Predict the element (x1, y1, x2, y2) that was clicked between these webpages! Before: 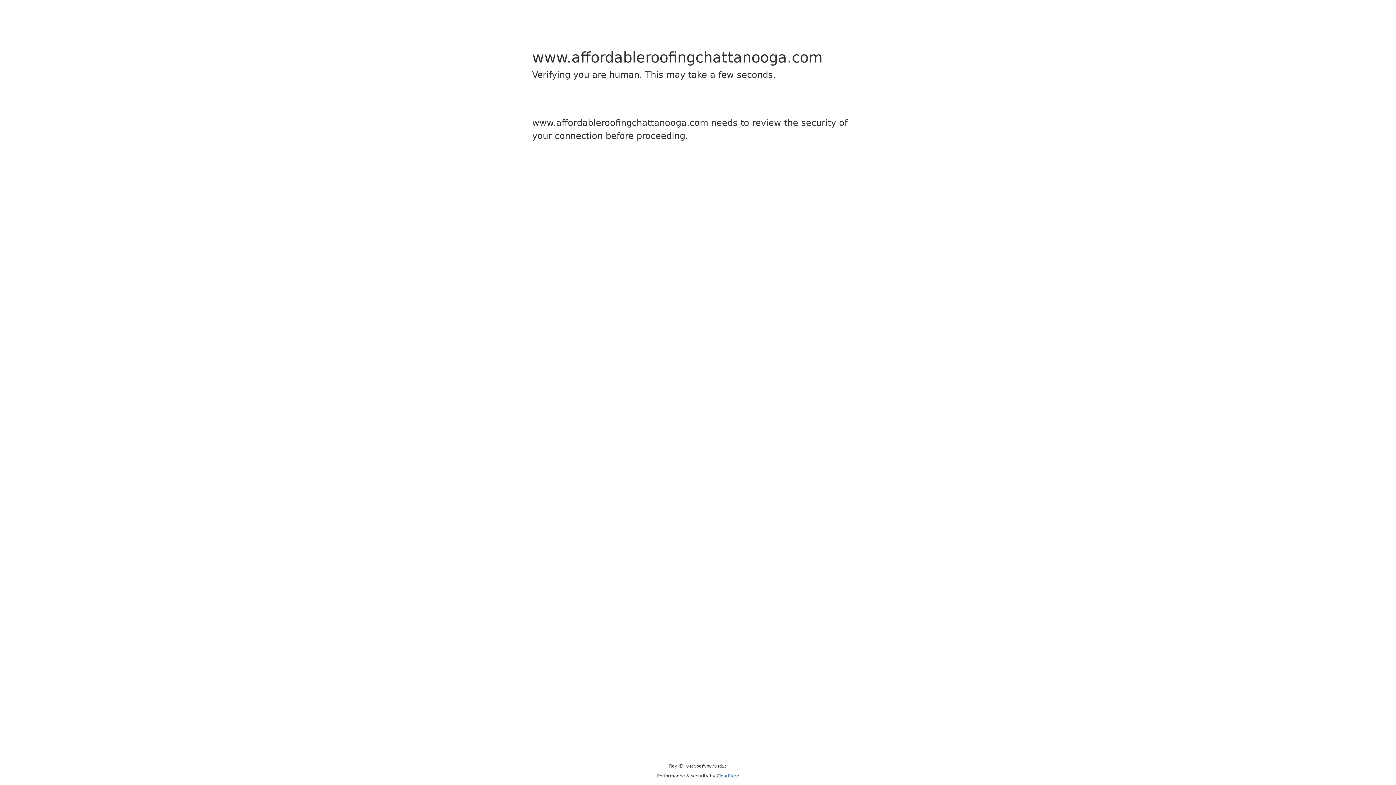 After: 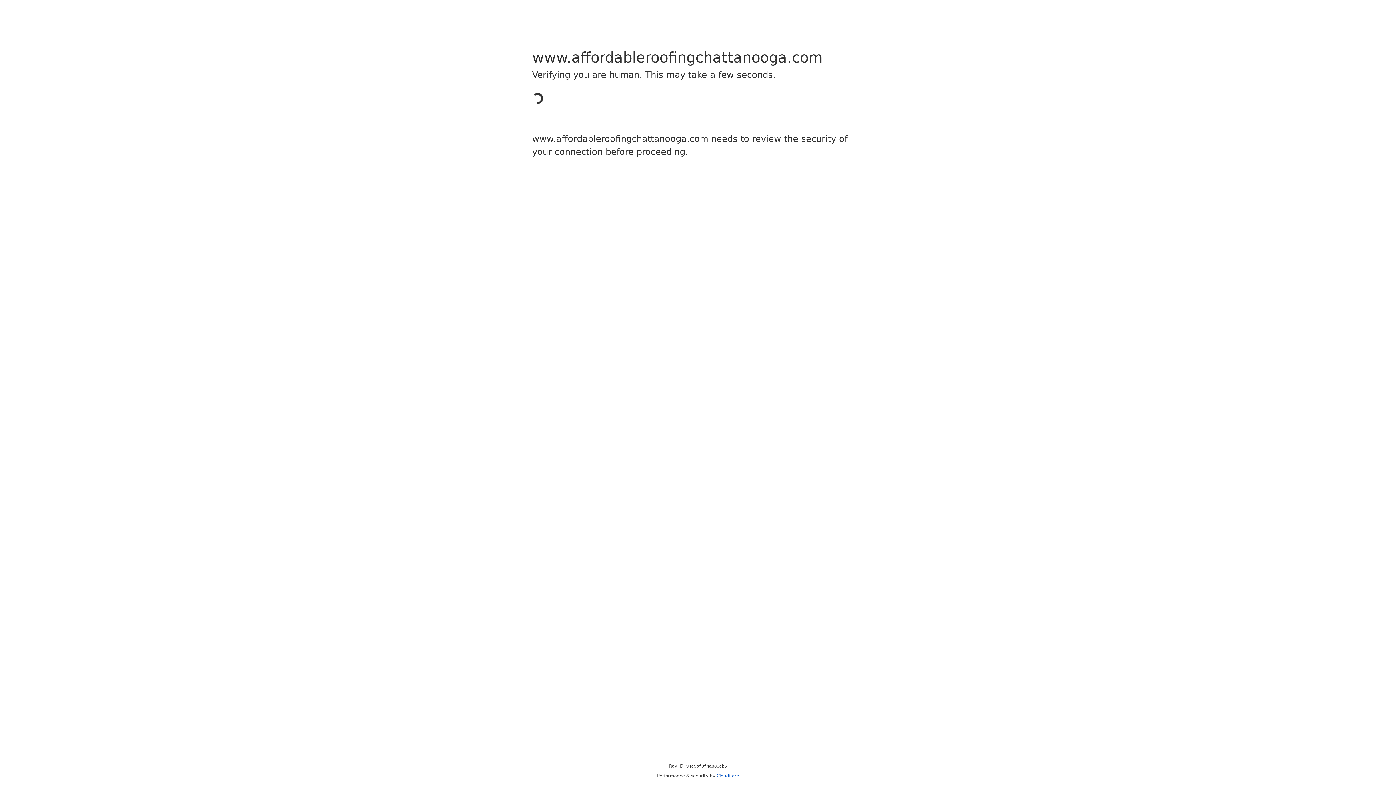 Action: label: Cloudflare bbox: (716, 773, 739, 778)